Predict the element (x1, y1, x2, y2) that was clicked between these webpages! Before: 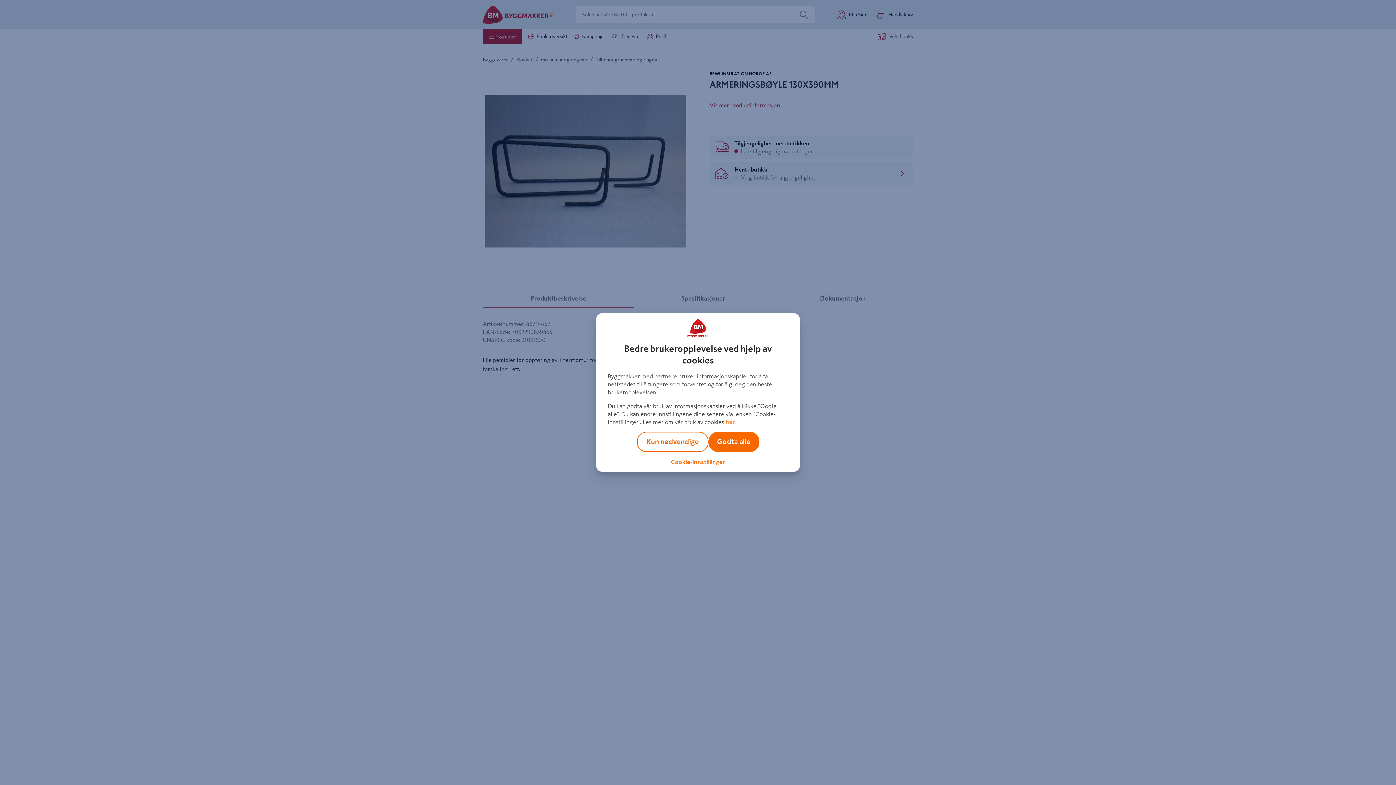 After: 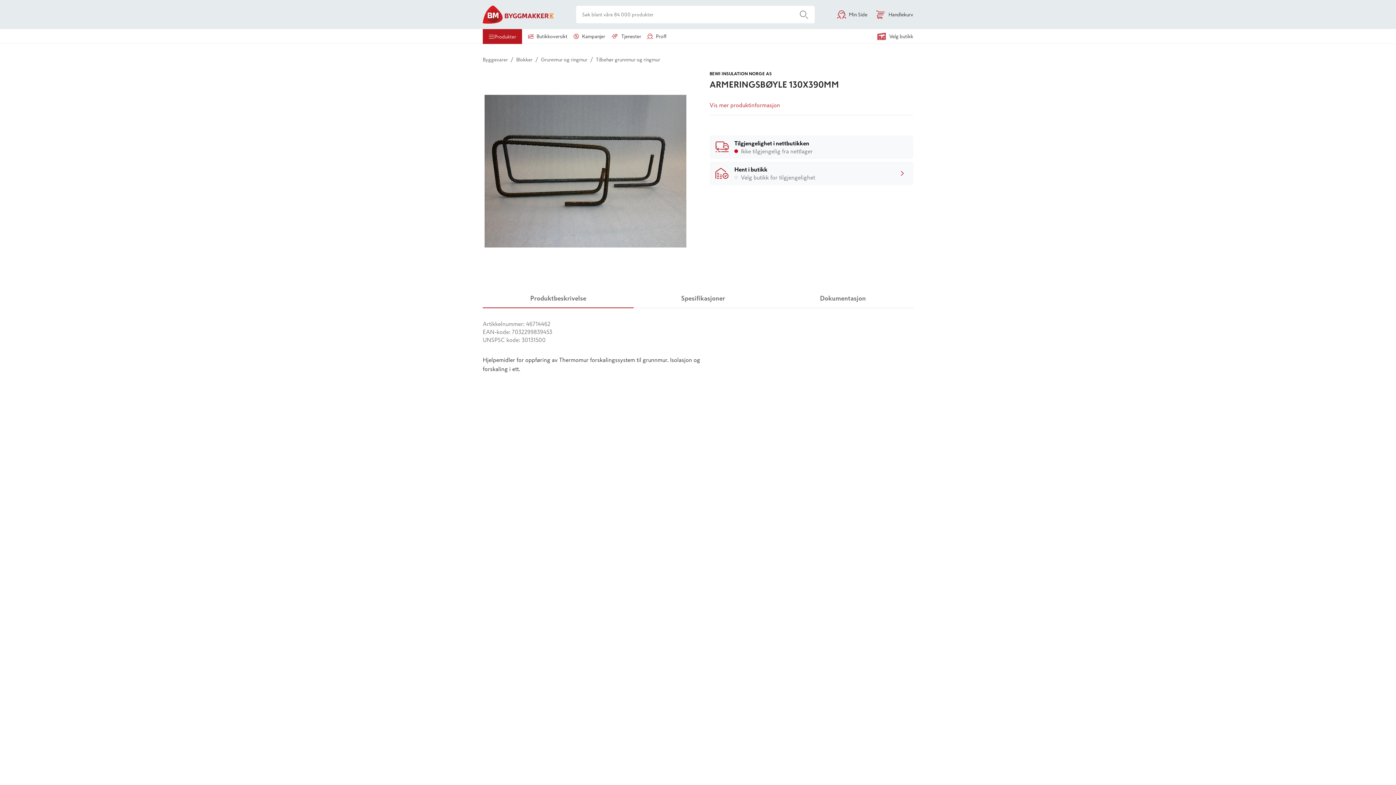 Action: bbox: (636, 432, 708, 452) label: Kun nødvendige